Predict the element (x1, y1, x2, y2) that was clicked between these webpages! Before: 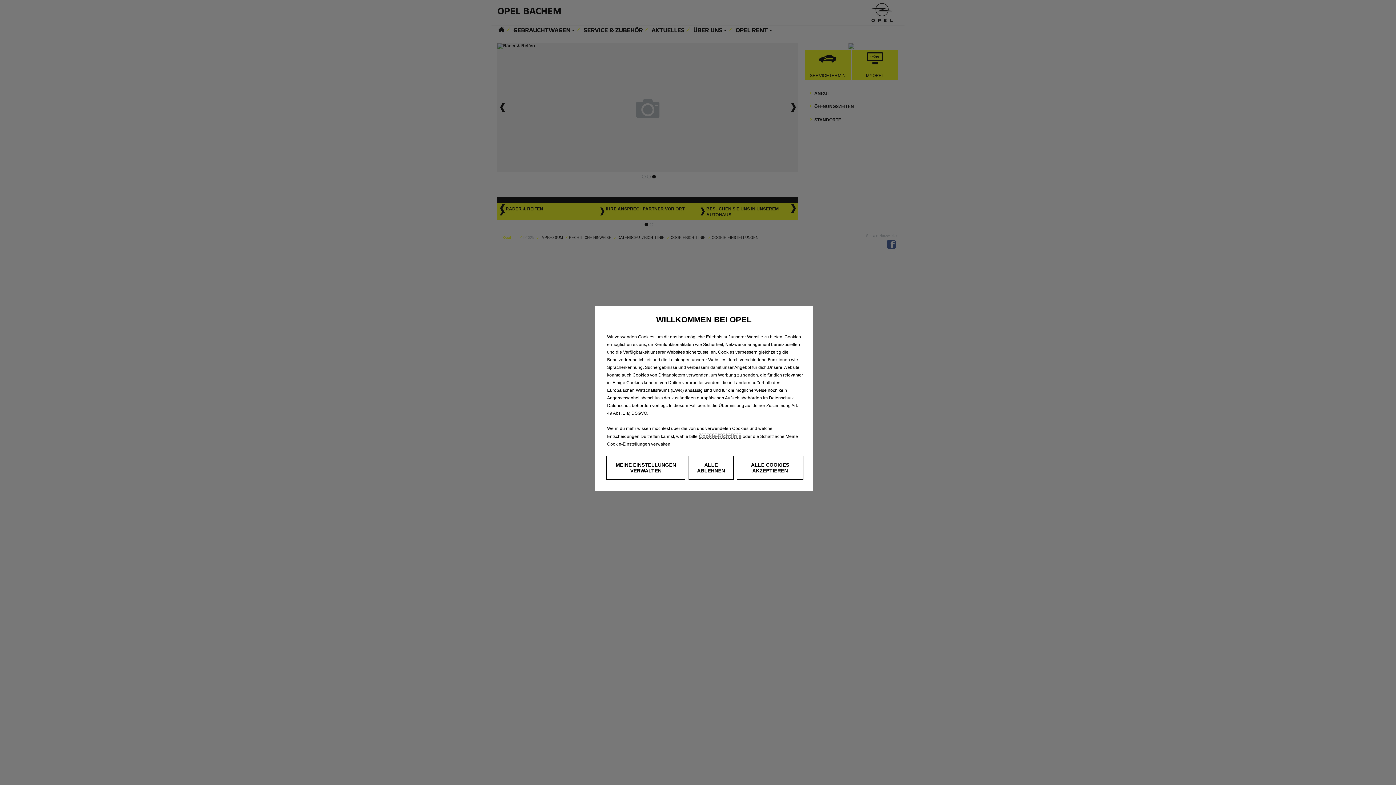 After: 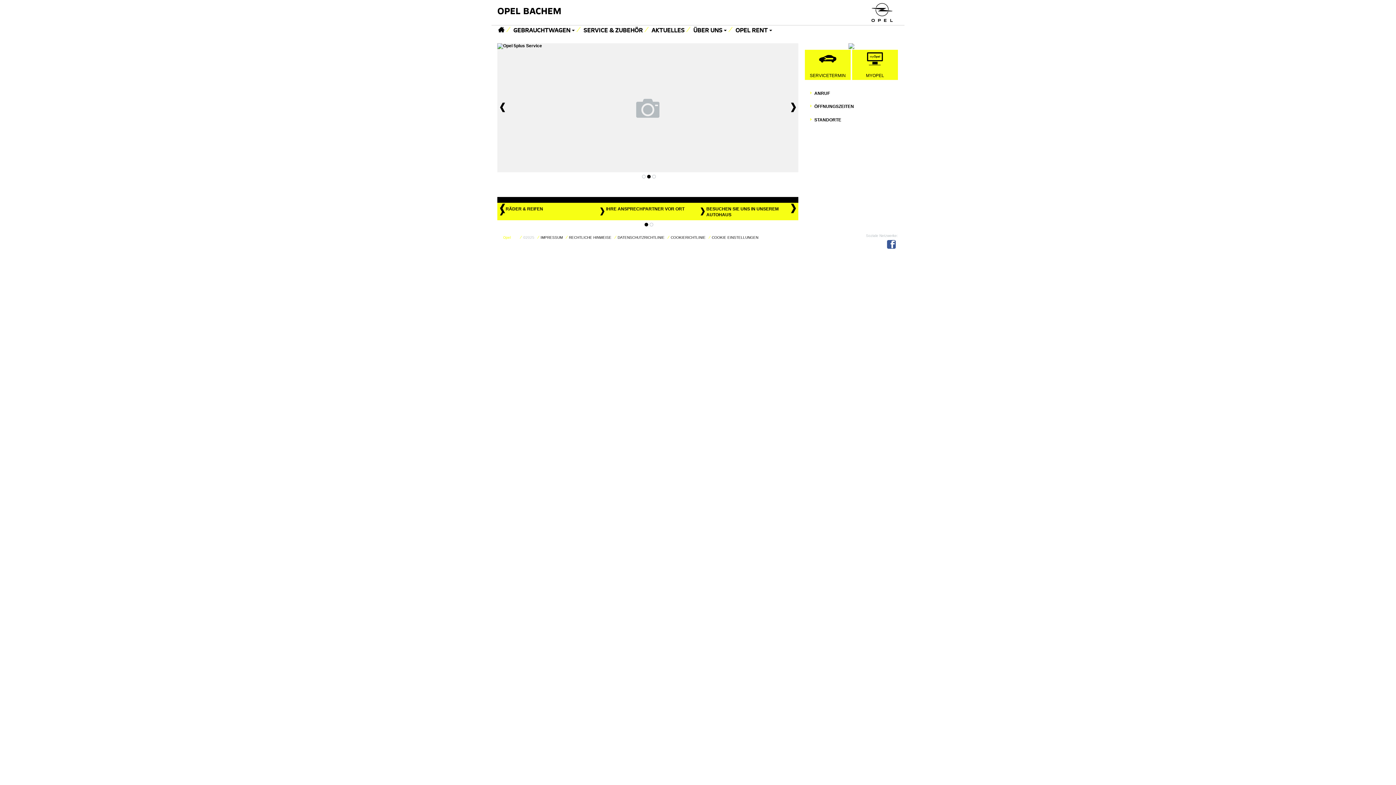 Action: bbox: (688, 456, 733, 480) label: ALLE ABLEHNEN